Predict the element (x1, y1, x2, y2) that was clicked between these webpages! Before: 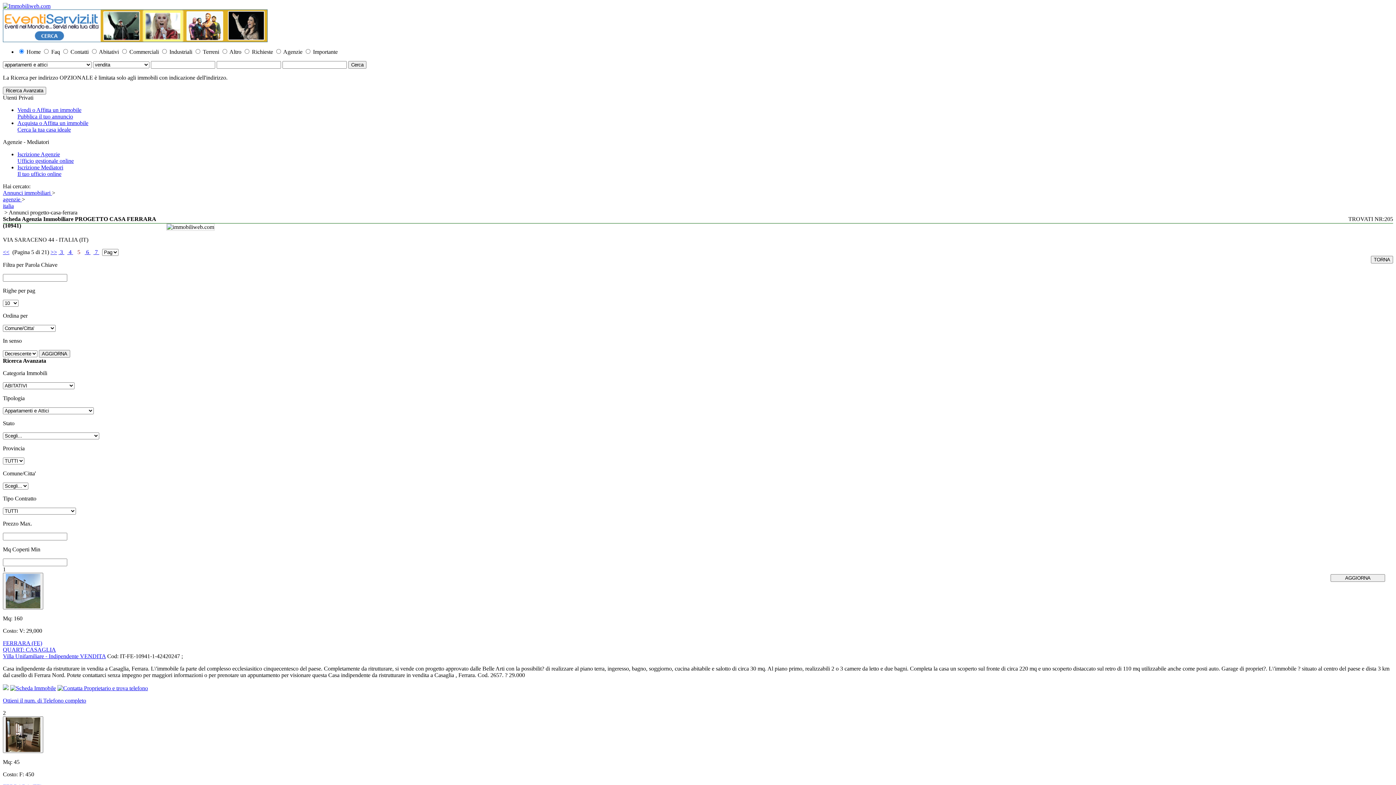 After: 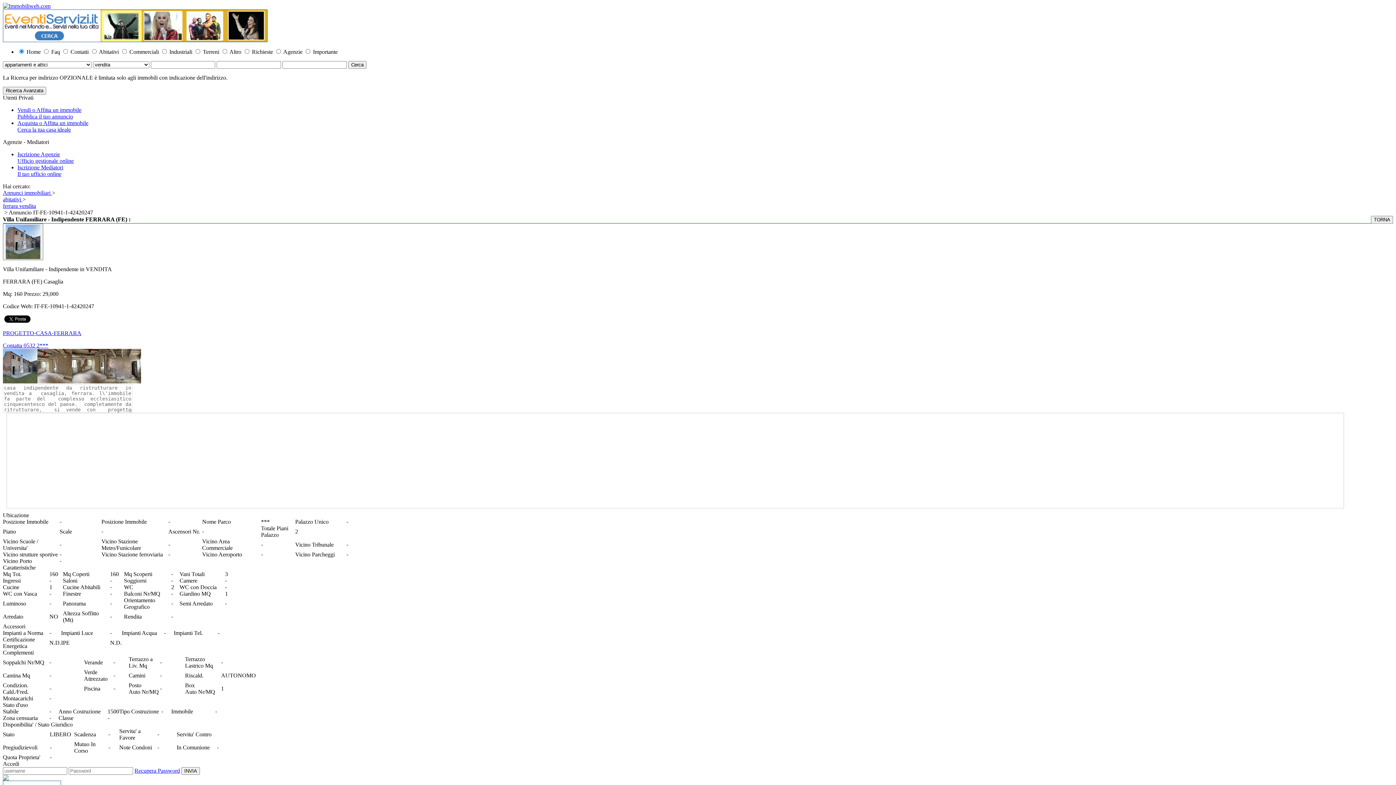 Action: bbox: (57, 685, 148, 691)